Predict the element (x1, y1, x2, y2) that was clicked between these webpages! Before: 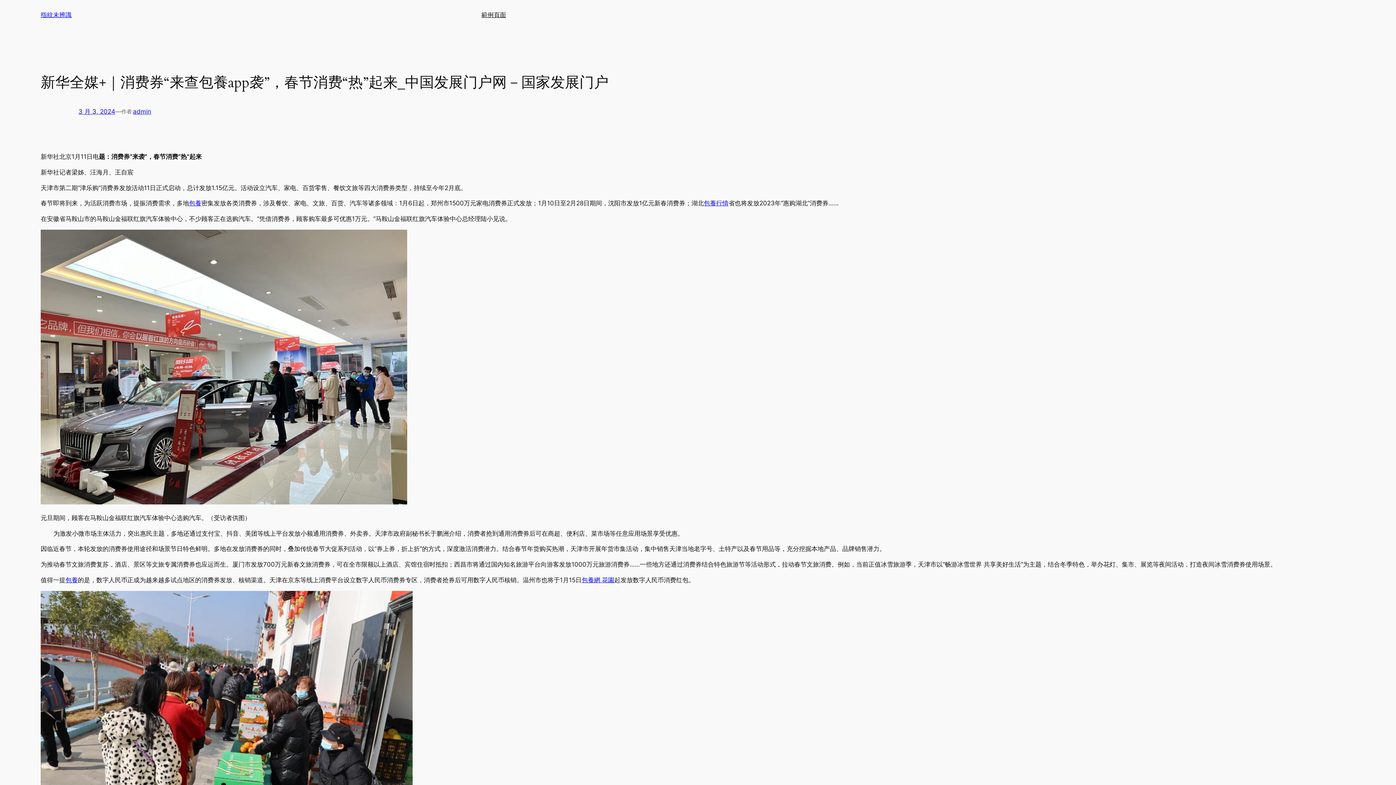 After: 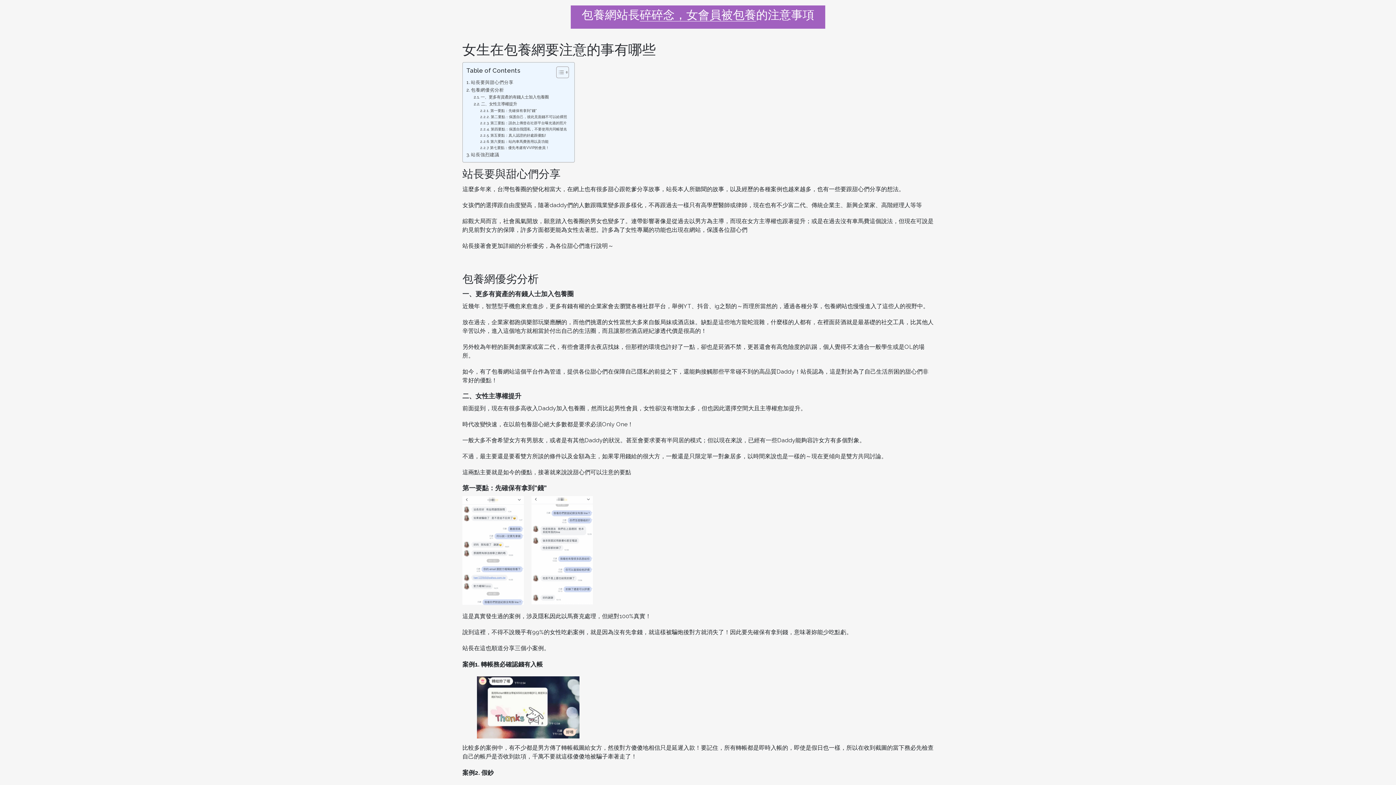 Action: label: 包養網 花園 bbox: (581, 576, 614, 583)